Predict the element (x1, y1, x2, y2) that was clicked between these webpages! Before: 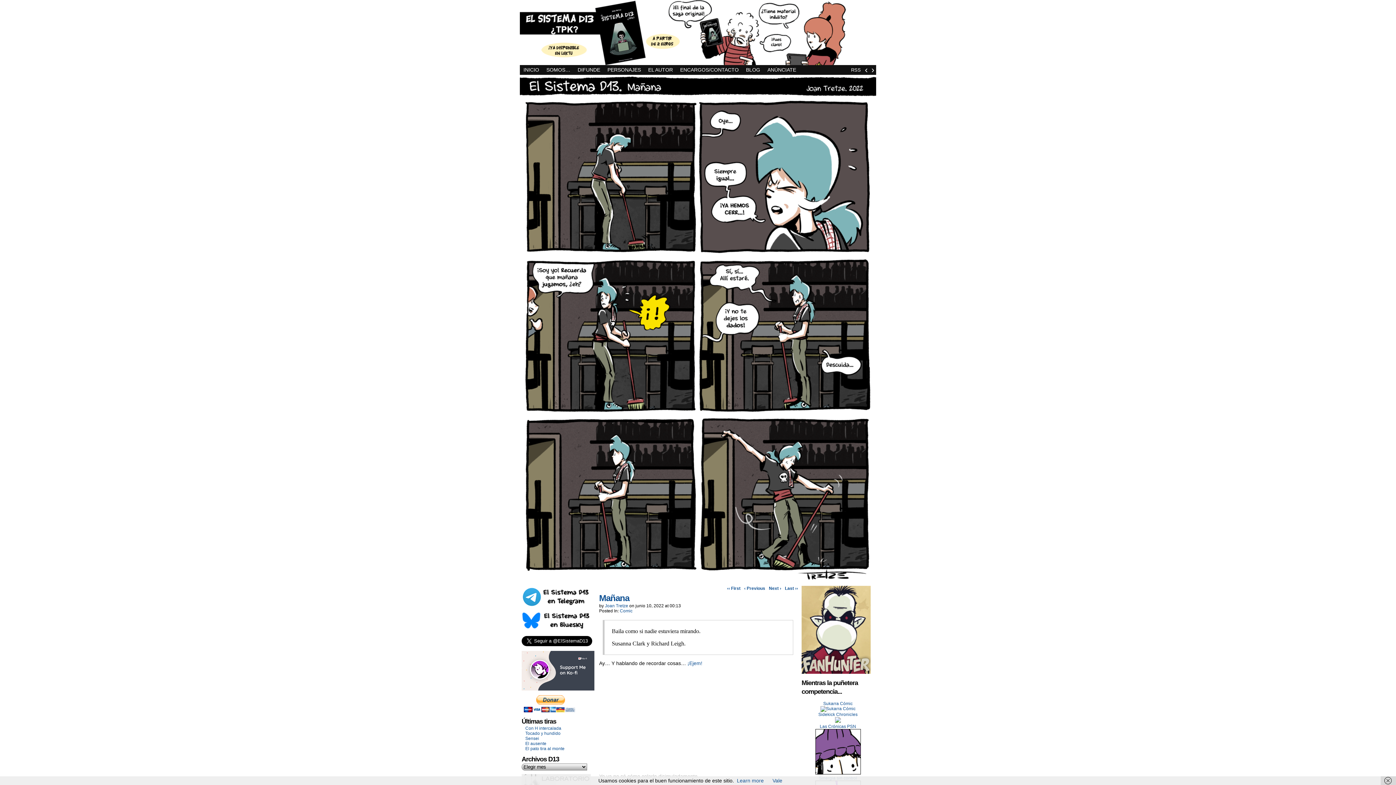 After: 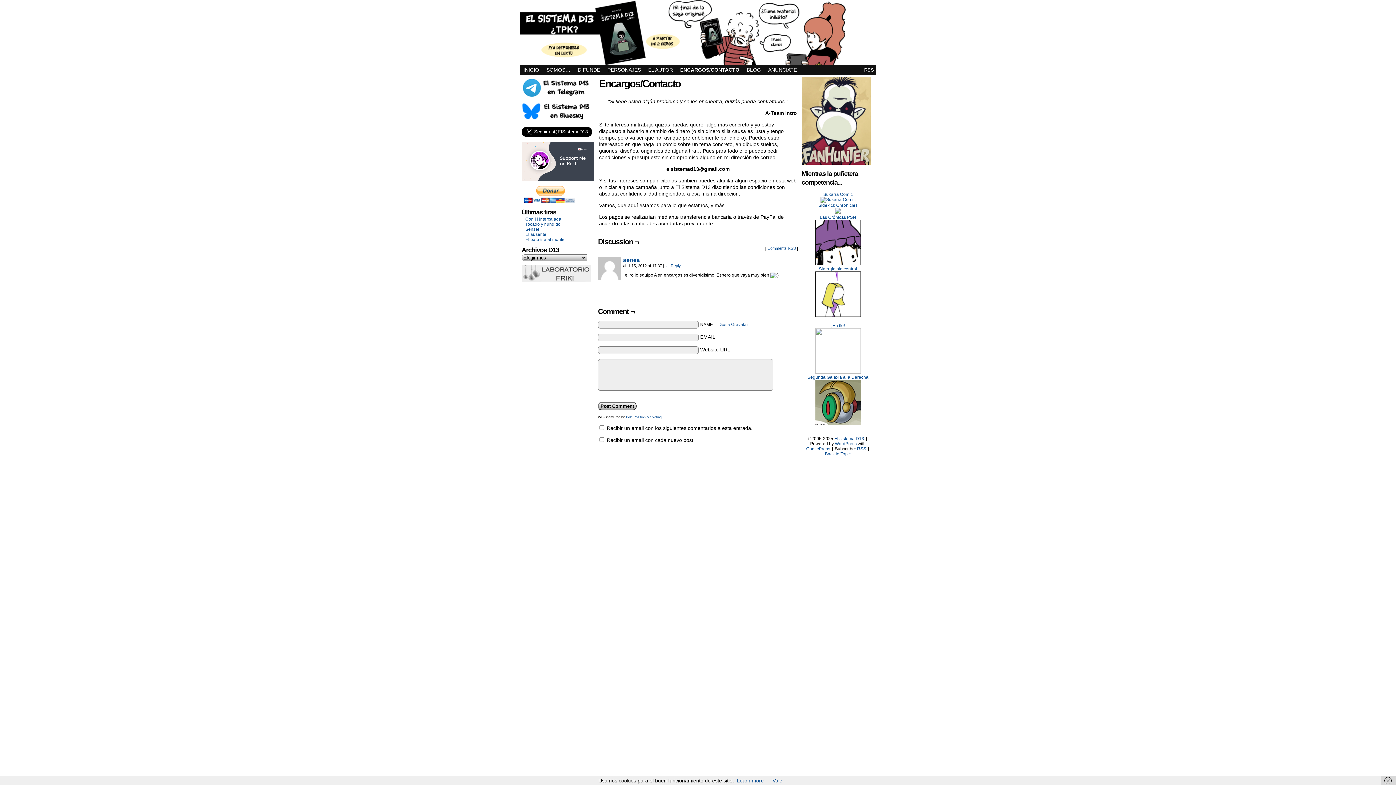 Action: label: ENCARGOS/CONTACTO bbox: (676, 65, 742, 74)